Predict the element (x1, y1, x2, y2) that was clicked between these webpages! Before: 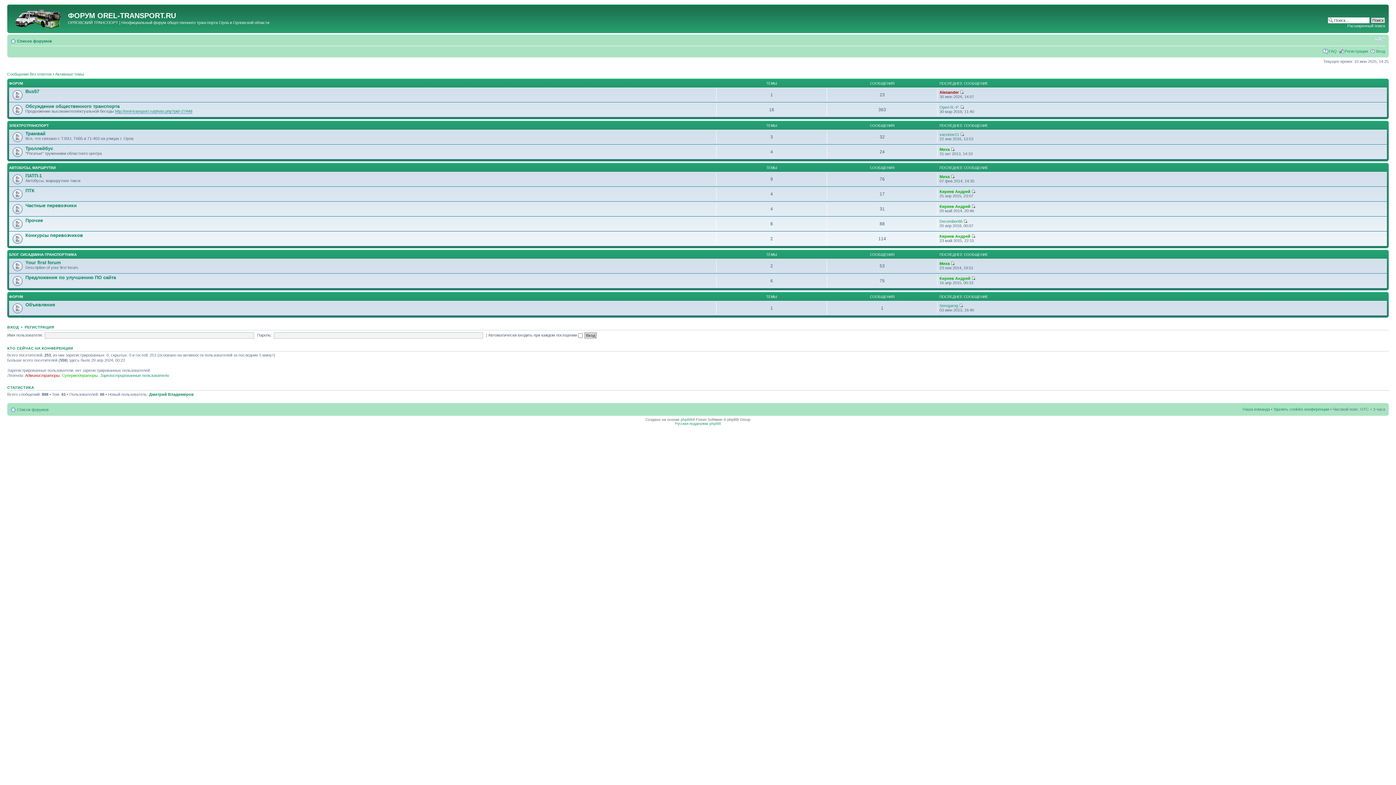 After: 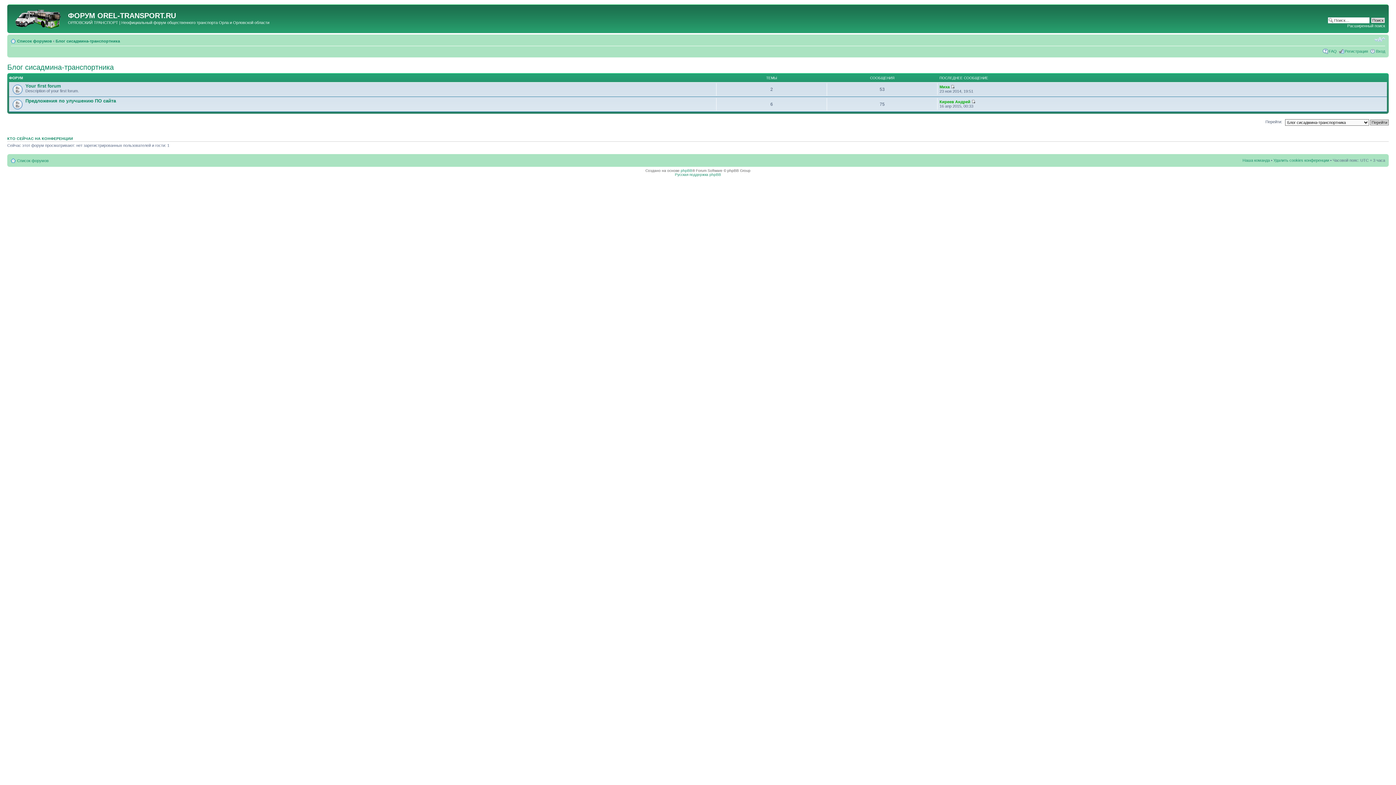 Action: bbox: (9, 252, 76, 256) label: БЛОГ СИСАДМИНА-ТРАНСПОРТНИКА